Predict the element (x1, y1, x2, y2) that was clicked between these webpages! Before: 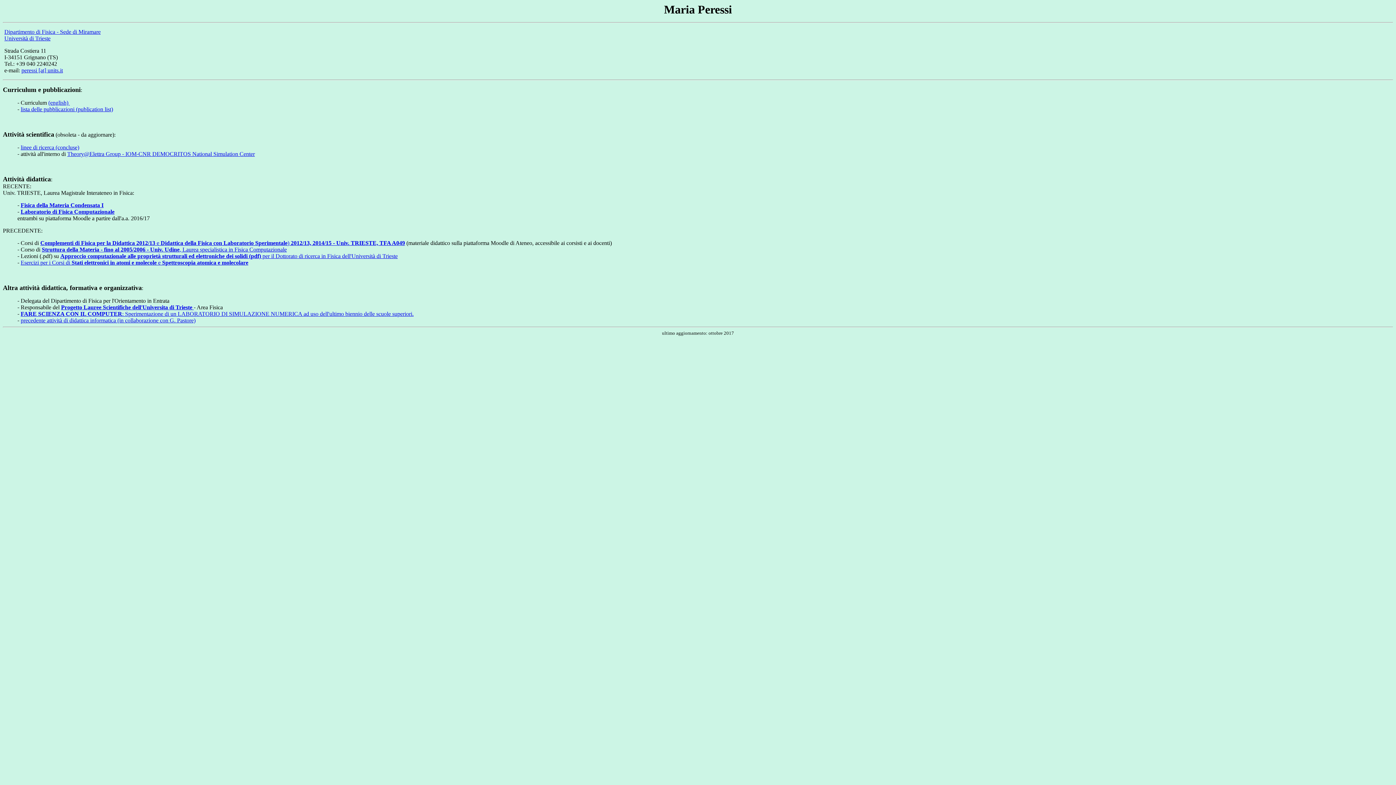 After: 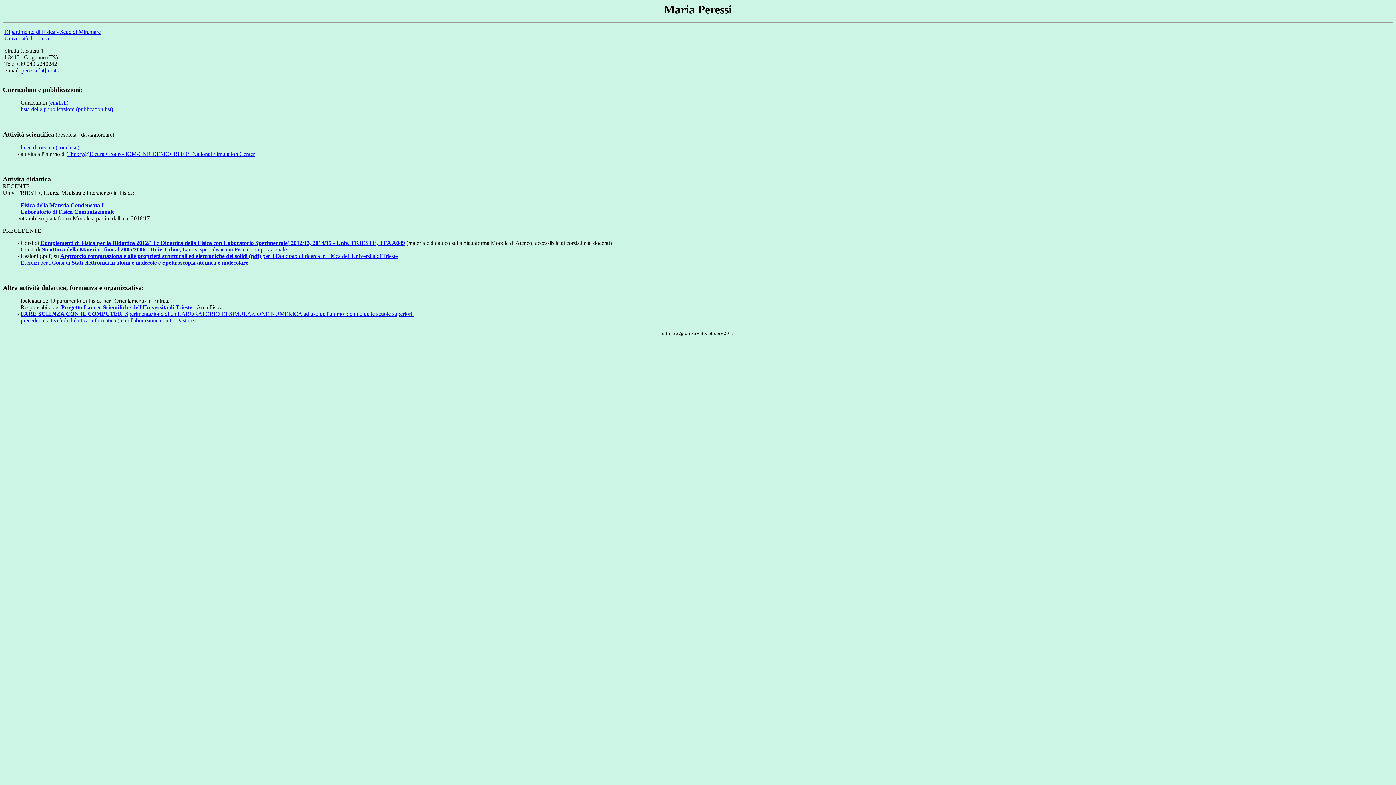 Action: bbox: (48, 99, 69, 105) label: (english) 